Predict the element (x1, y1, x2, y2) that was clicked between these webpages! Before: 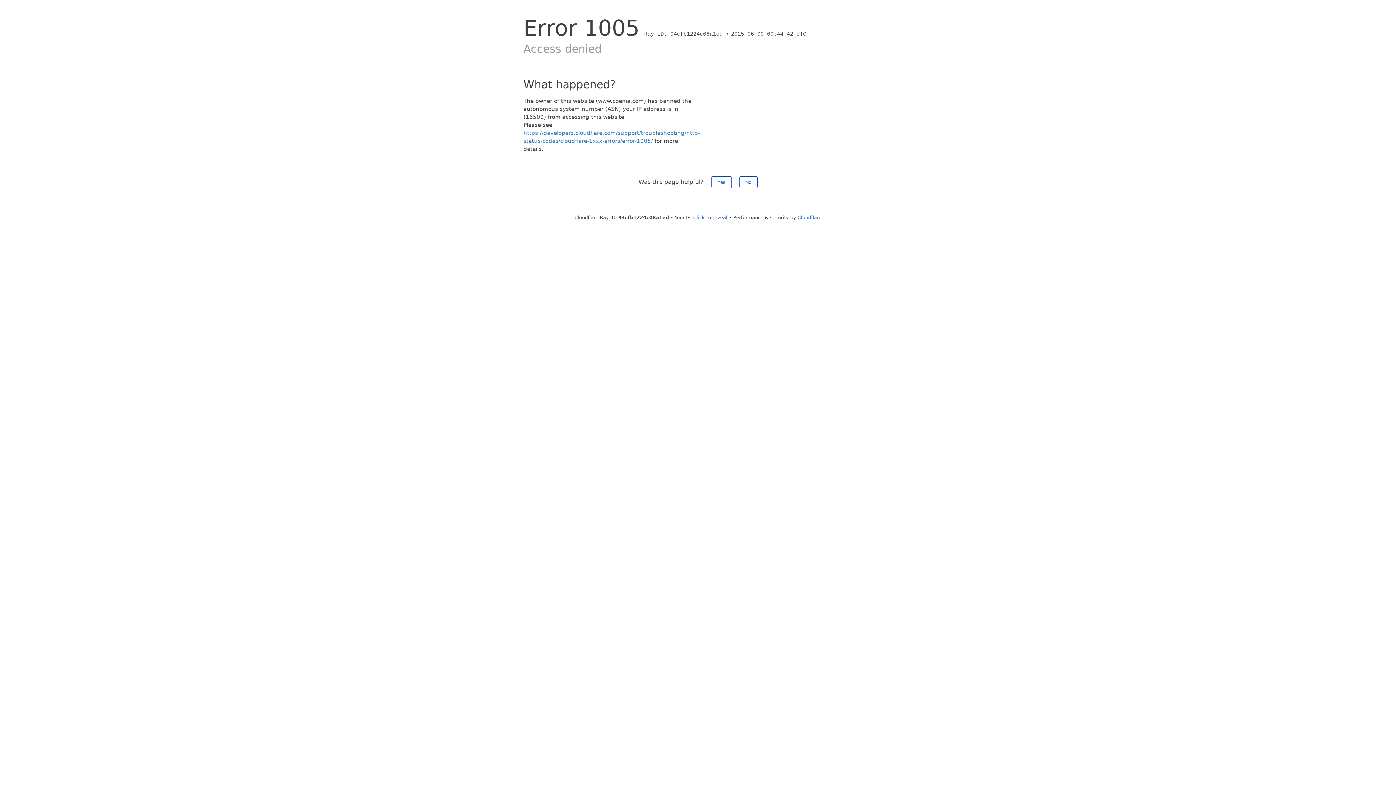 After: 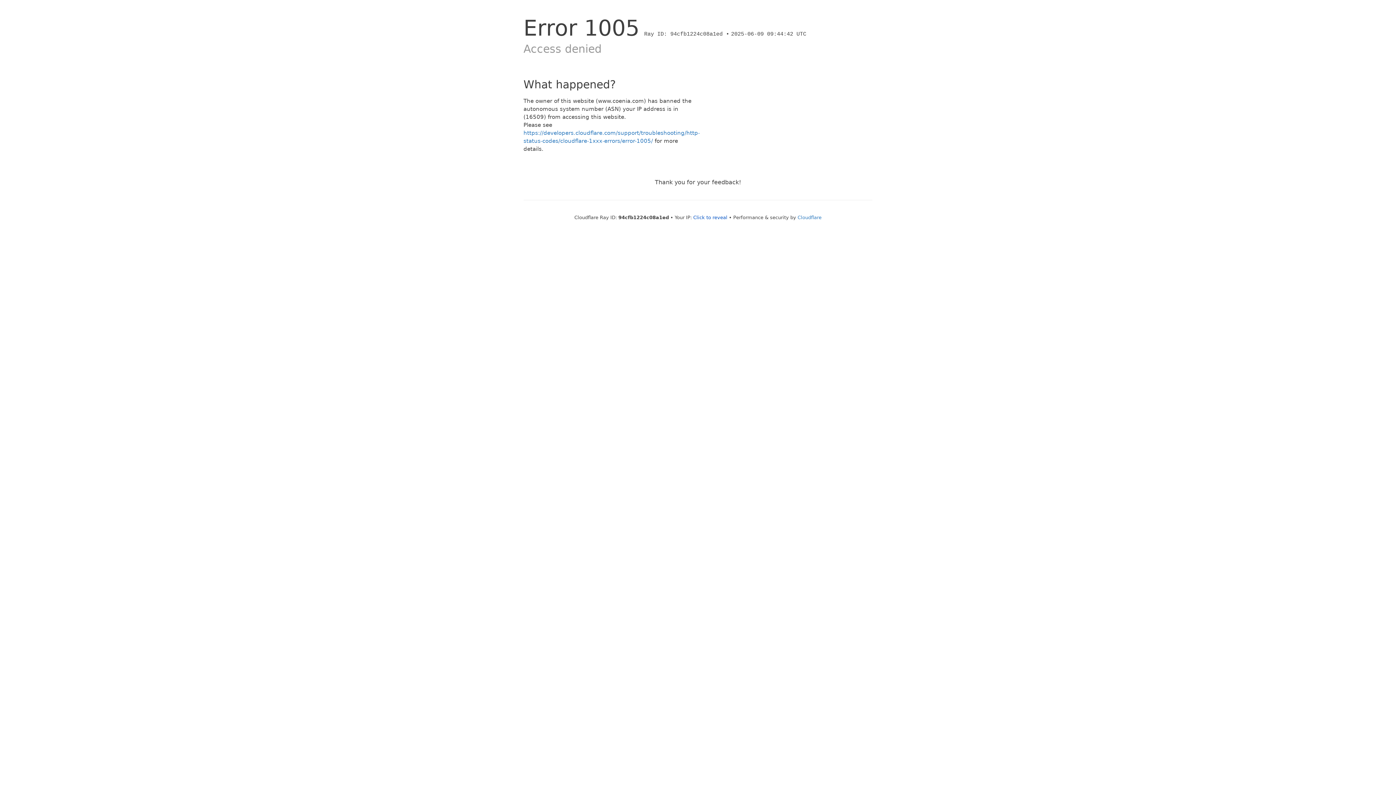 Action: bbox: (711, 176, 731, 188) label: Yes